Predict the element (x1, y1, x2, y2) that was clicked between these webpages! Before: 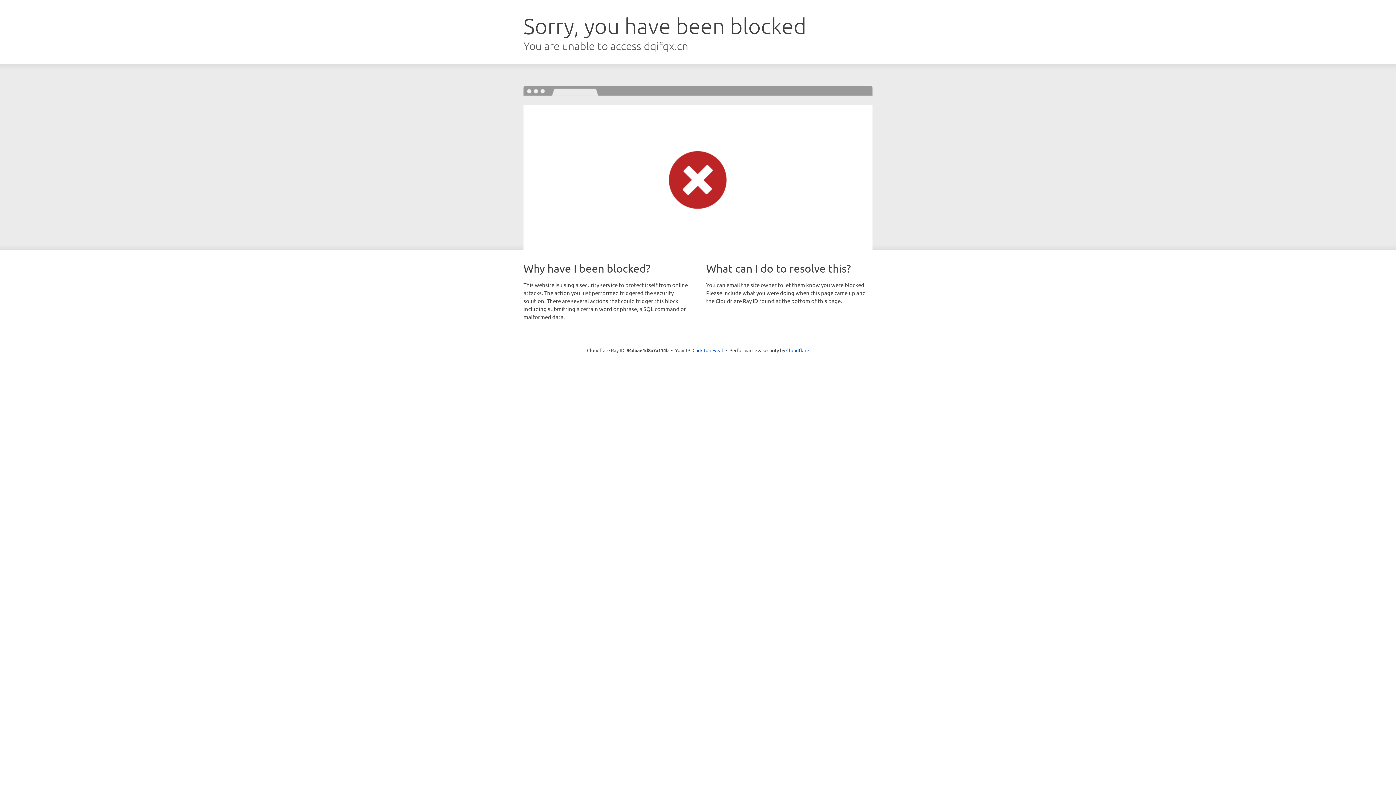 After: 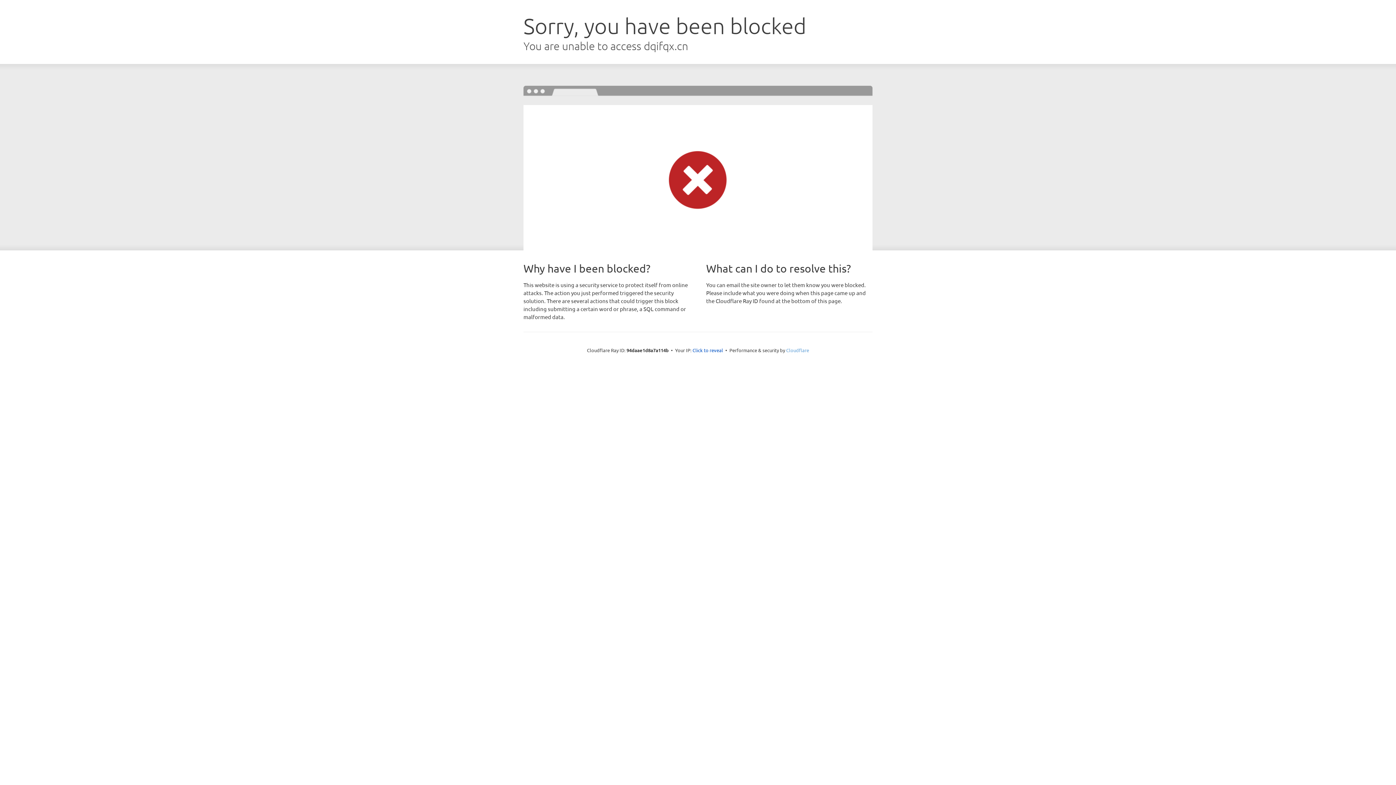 Action: bbox: (786, 347, 809, 353) label: Cloudflare